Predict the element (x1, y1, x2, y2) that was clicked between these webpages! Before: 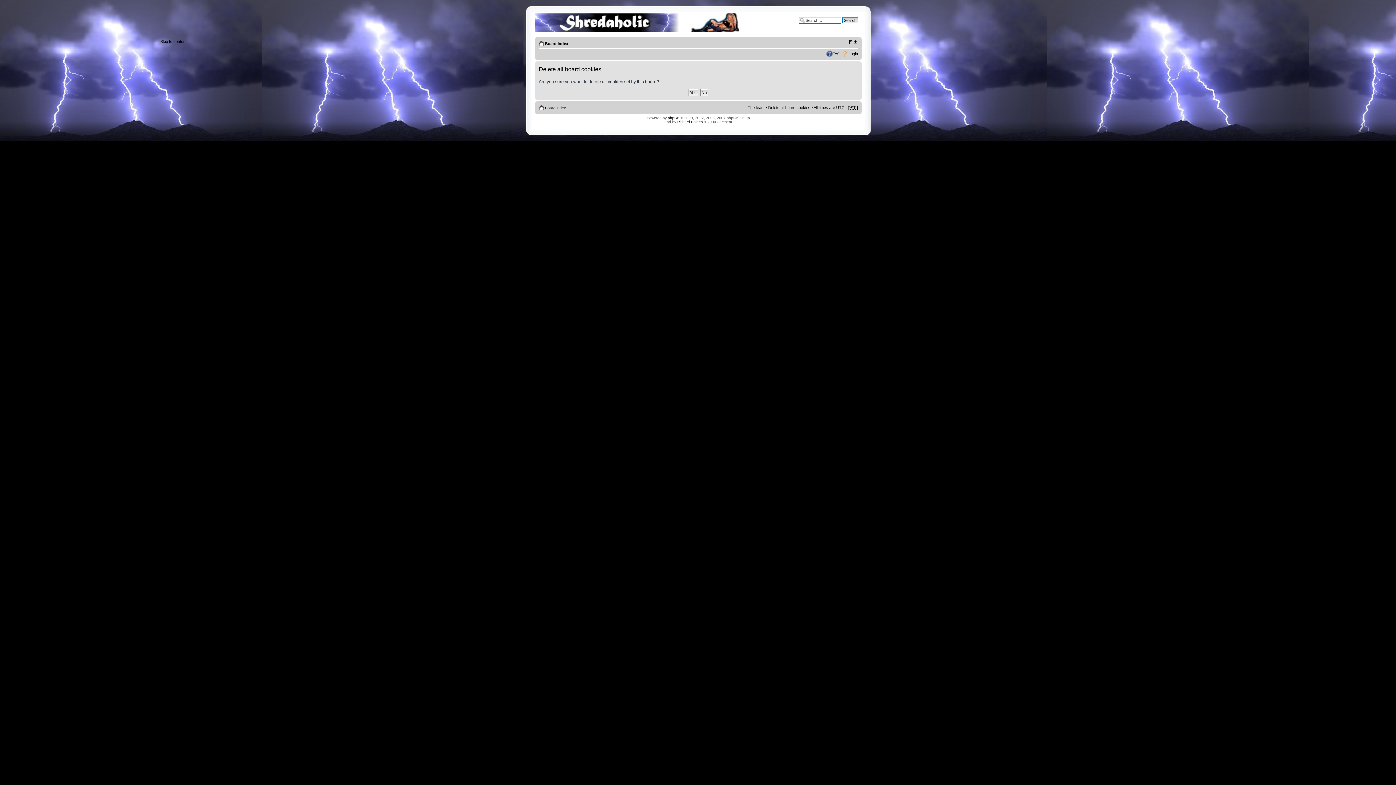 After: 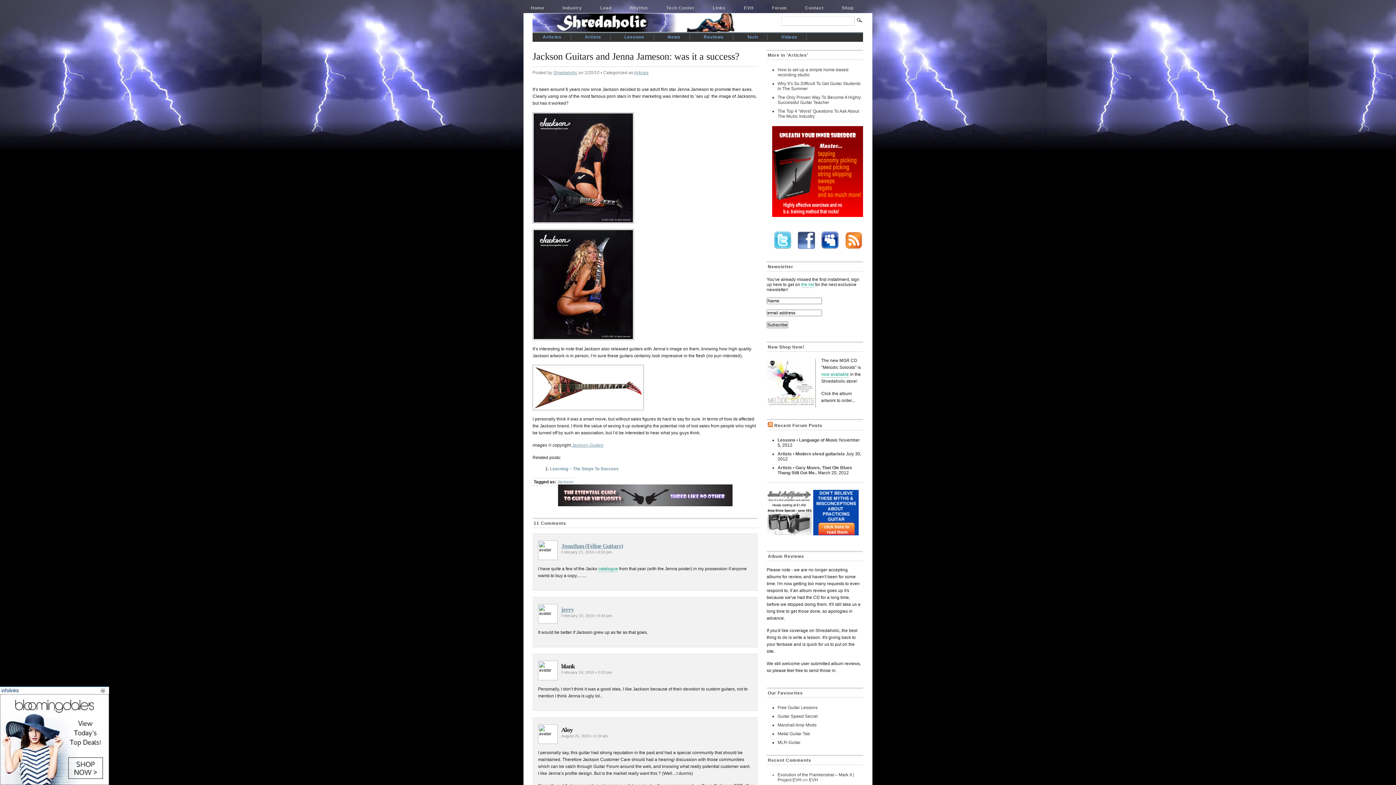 Action: bbox: (691, 28, 741, 32)